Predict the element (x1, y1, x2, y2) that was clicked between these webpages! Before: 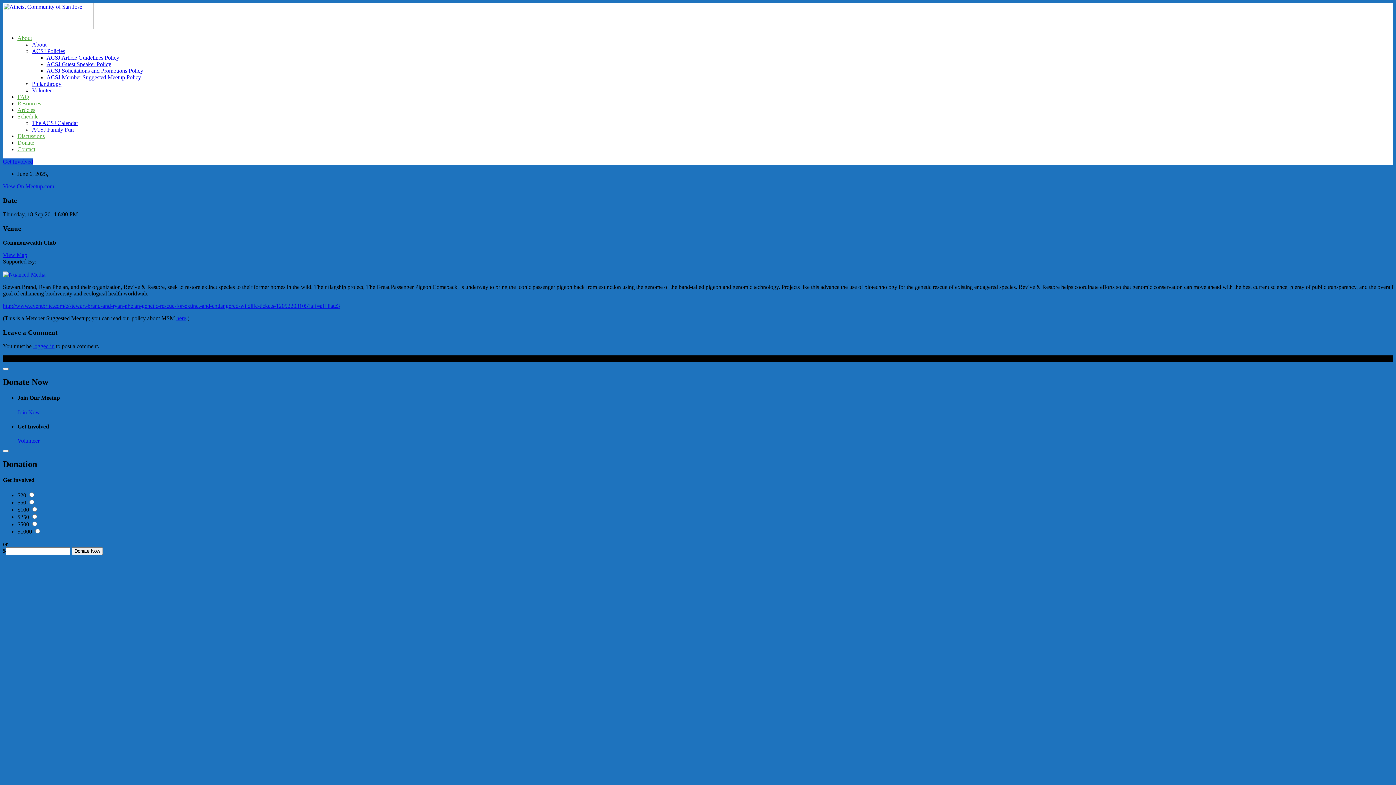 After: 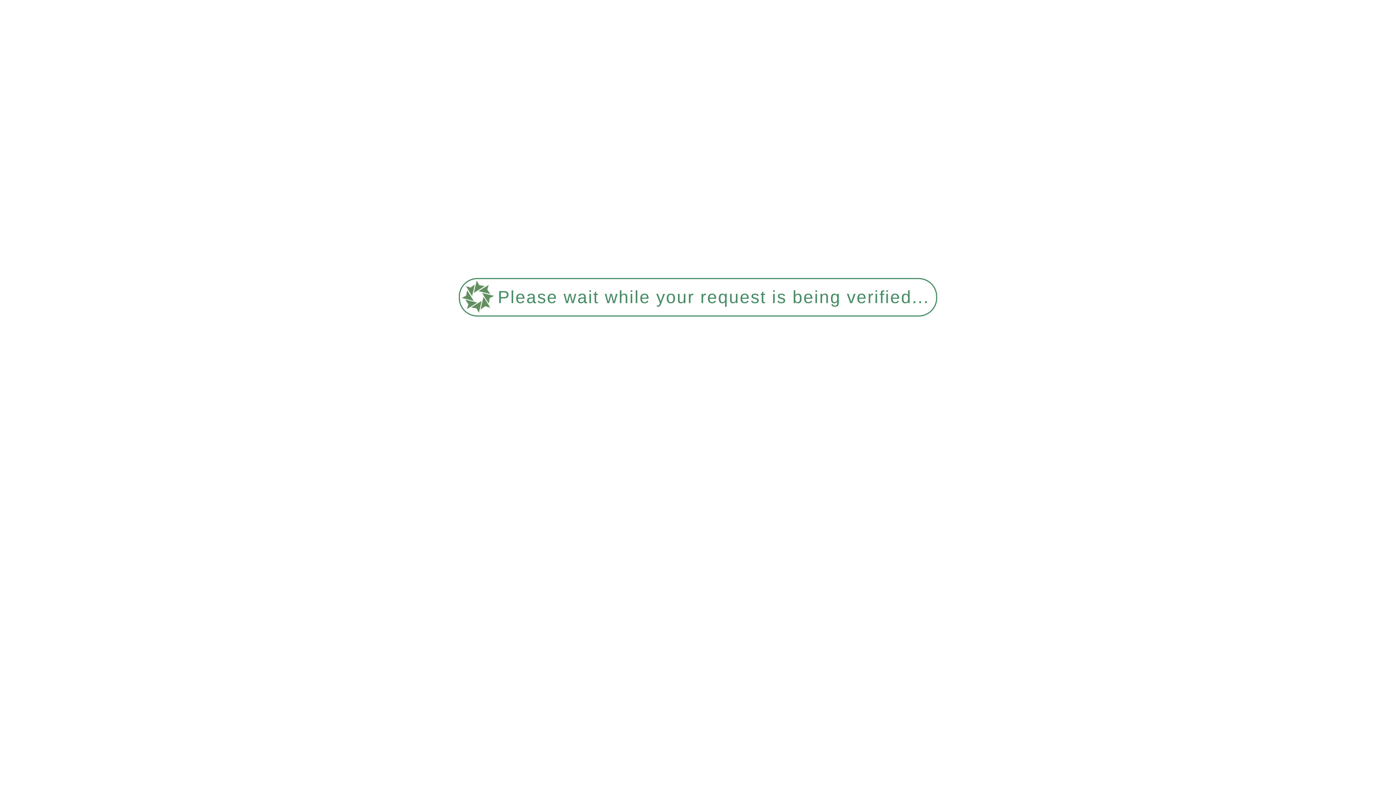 Action: bbox: (46, 67, 143, 73) label: ACSJ Solicitations and Promotions Policy